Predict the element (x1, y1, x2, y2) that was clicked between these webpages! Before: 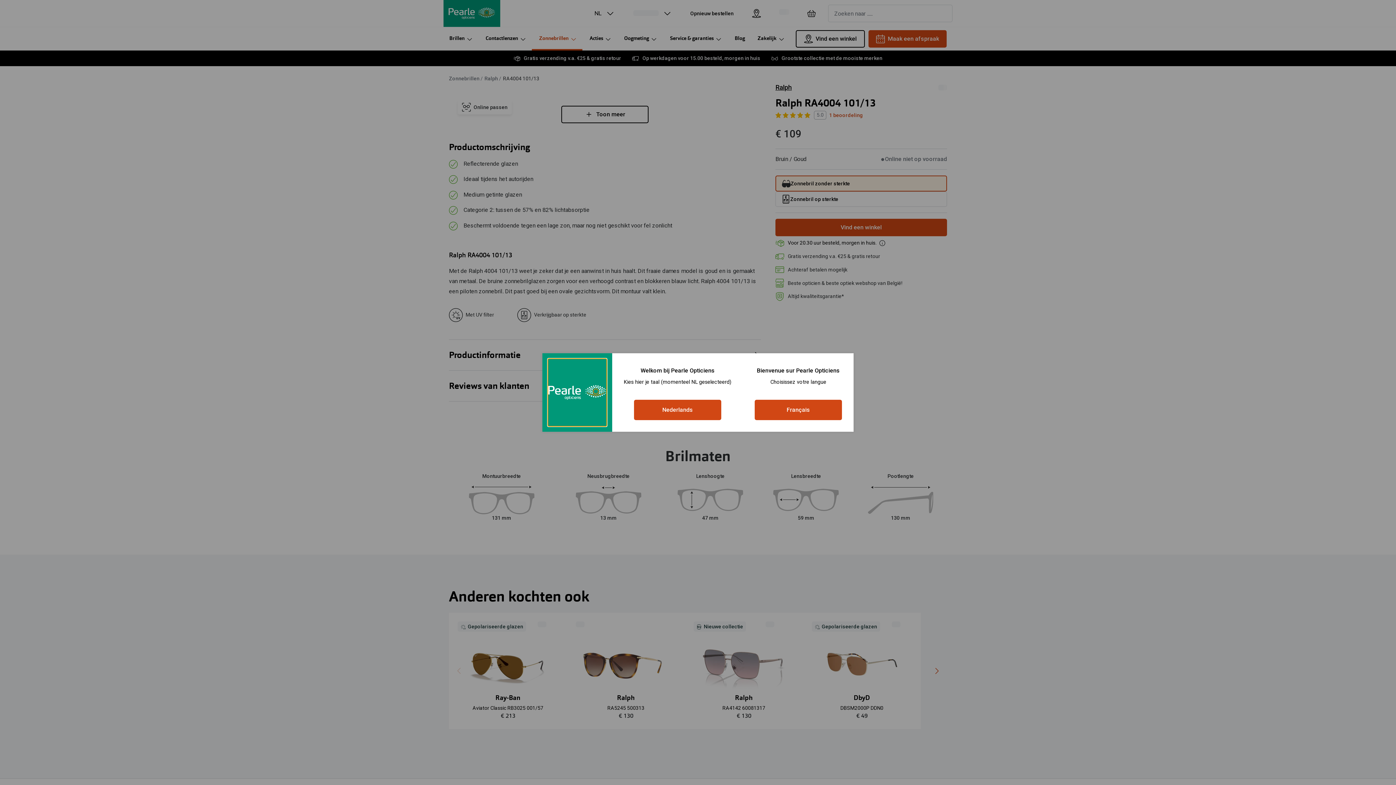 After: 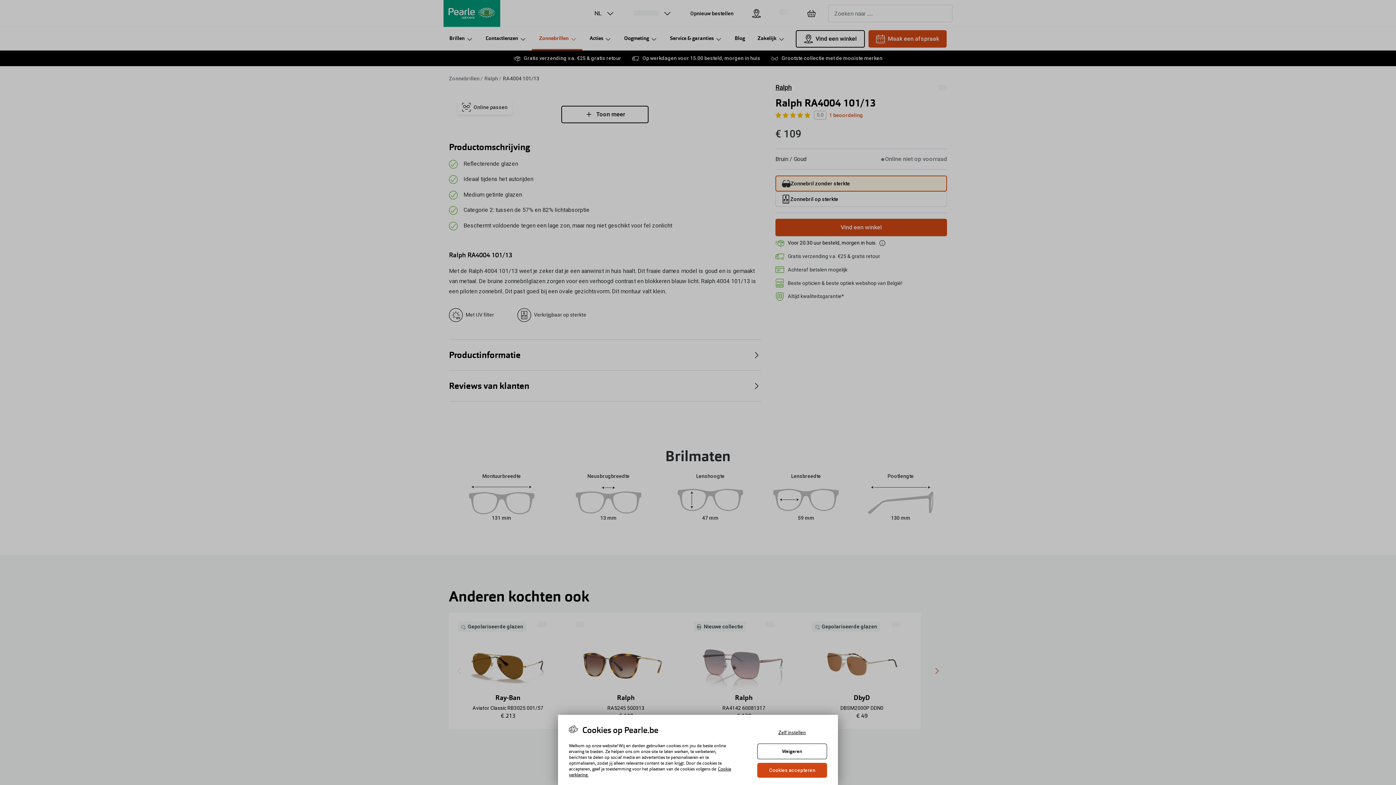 Action: label: Nederlands bbox: (634, 400, 721, 420)